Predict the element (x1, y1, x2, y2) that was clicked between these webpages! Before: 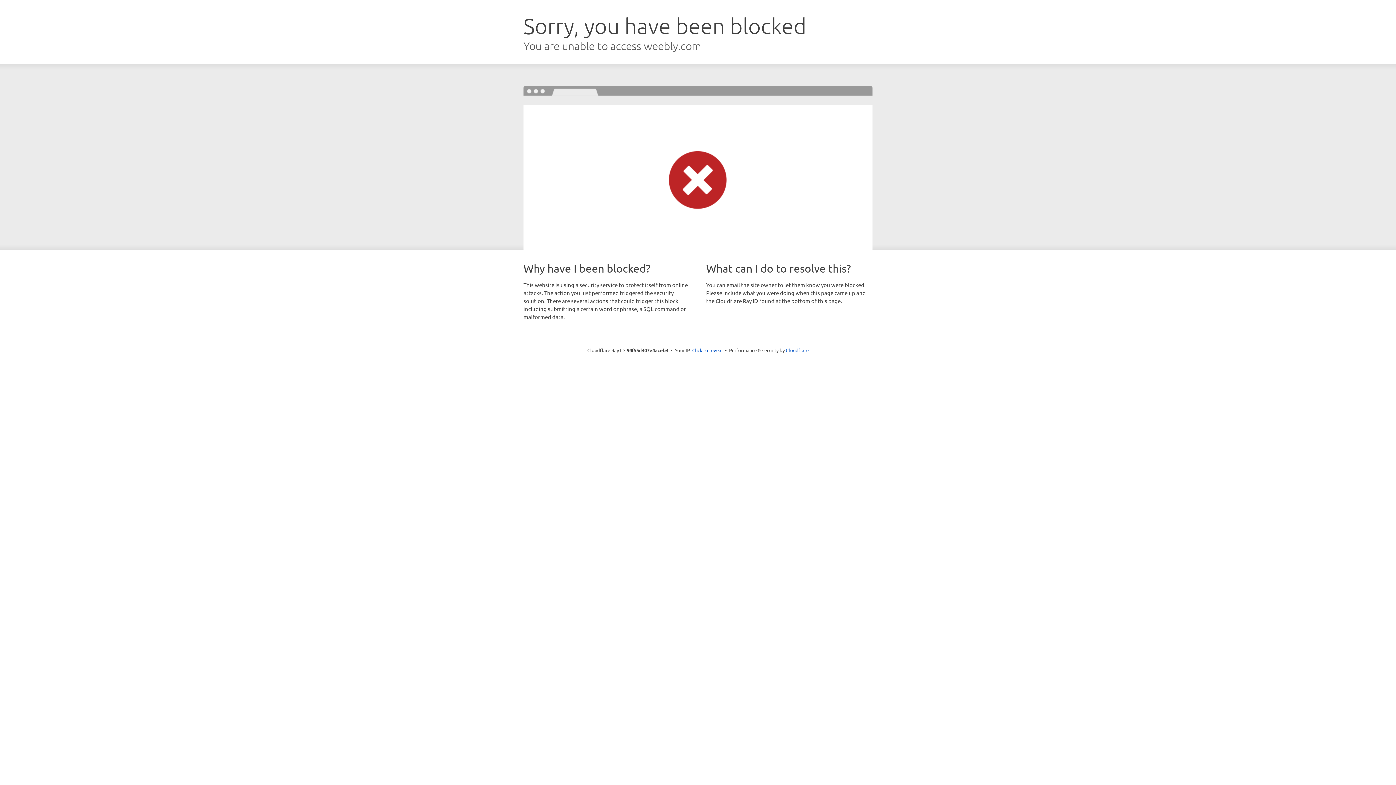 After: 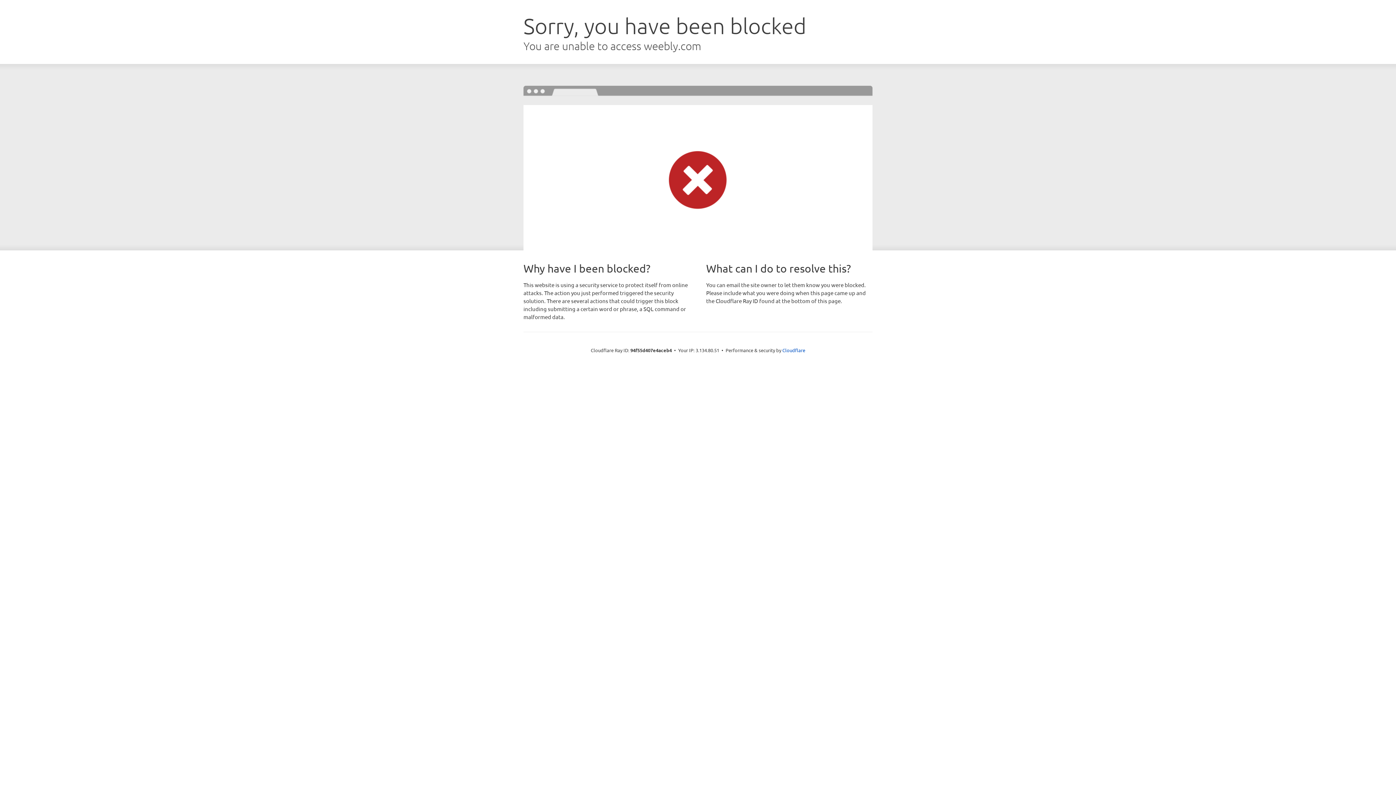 Action: label: Click to reveal bbox: (692, 346, 722, 353)